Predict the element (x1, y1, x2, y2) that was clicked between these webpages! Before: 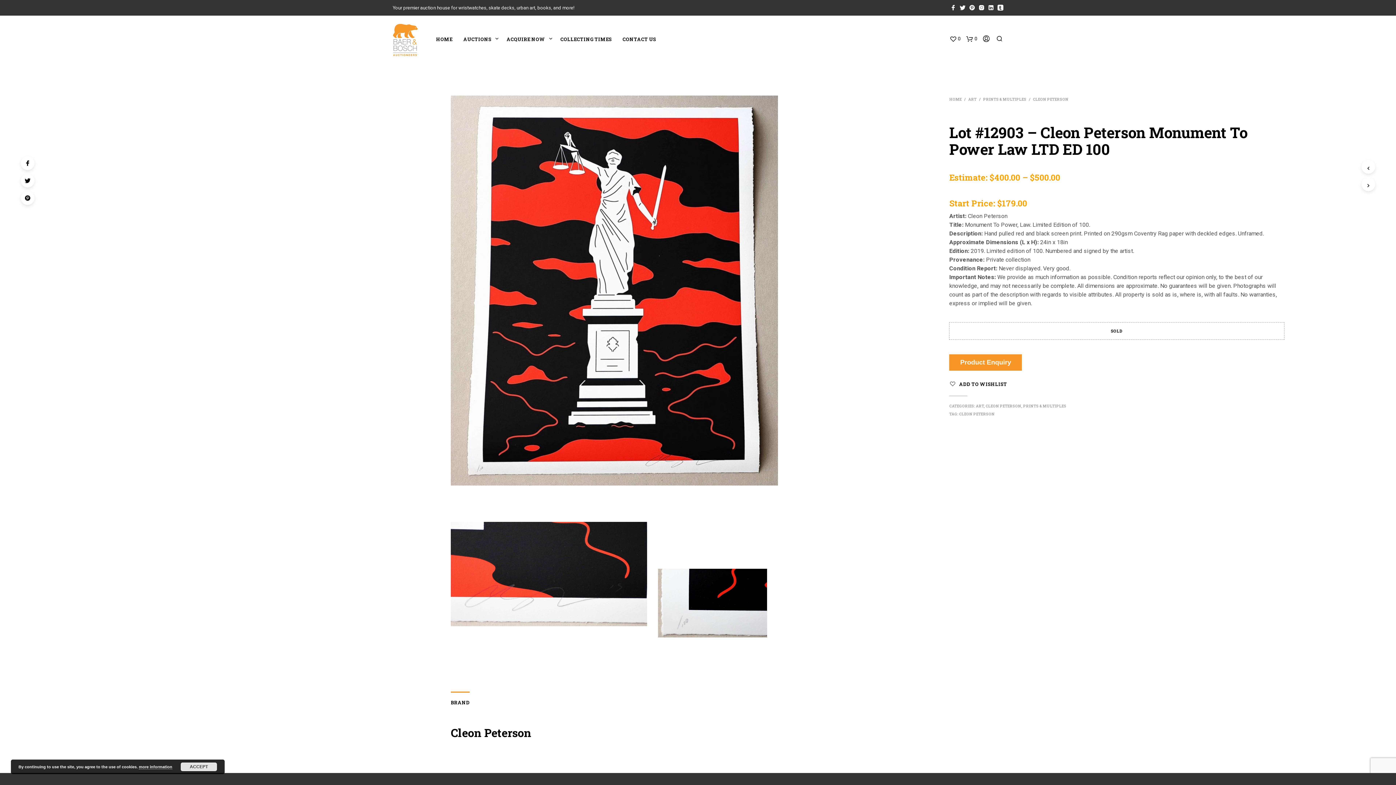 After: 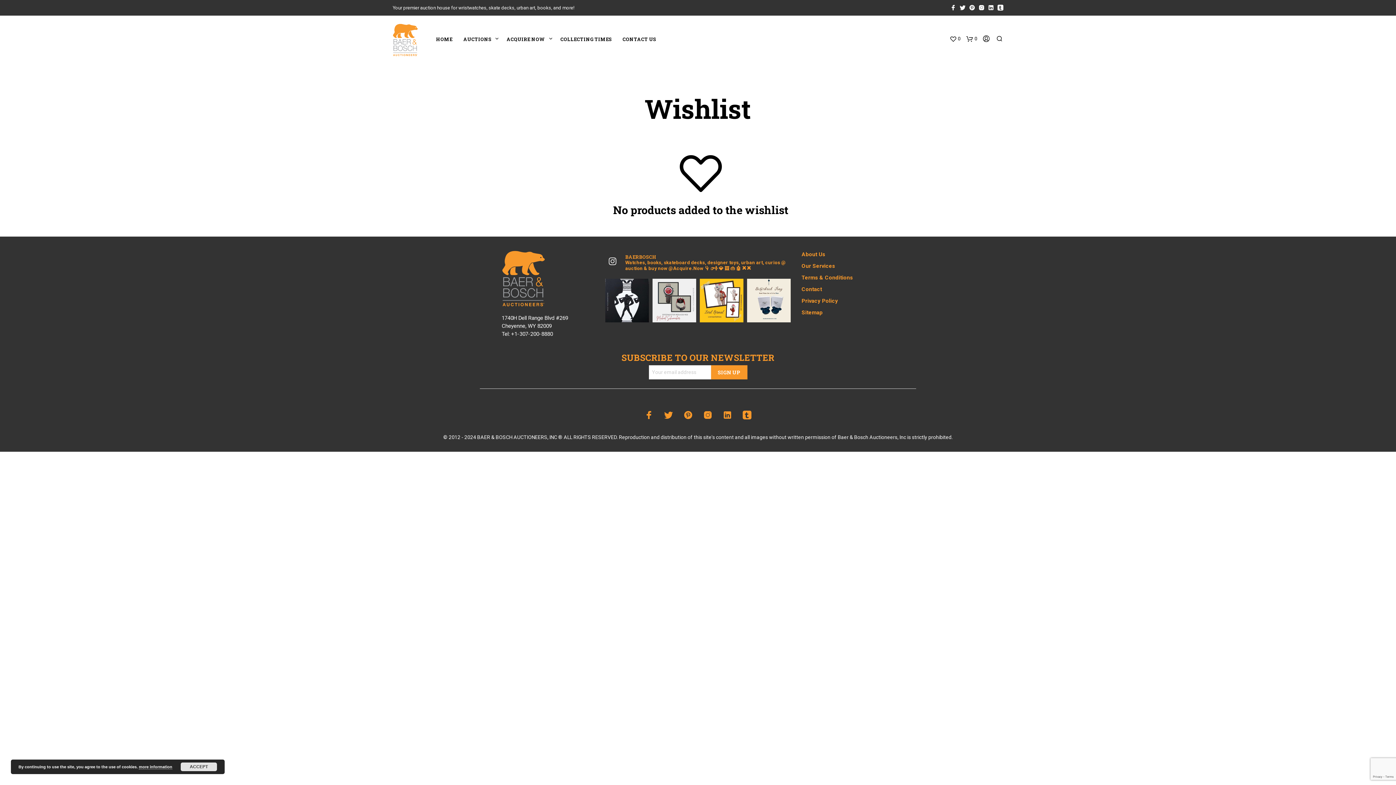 Action: bbox: (949, 33, 960, 44) label: 0